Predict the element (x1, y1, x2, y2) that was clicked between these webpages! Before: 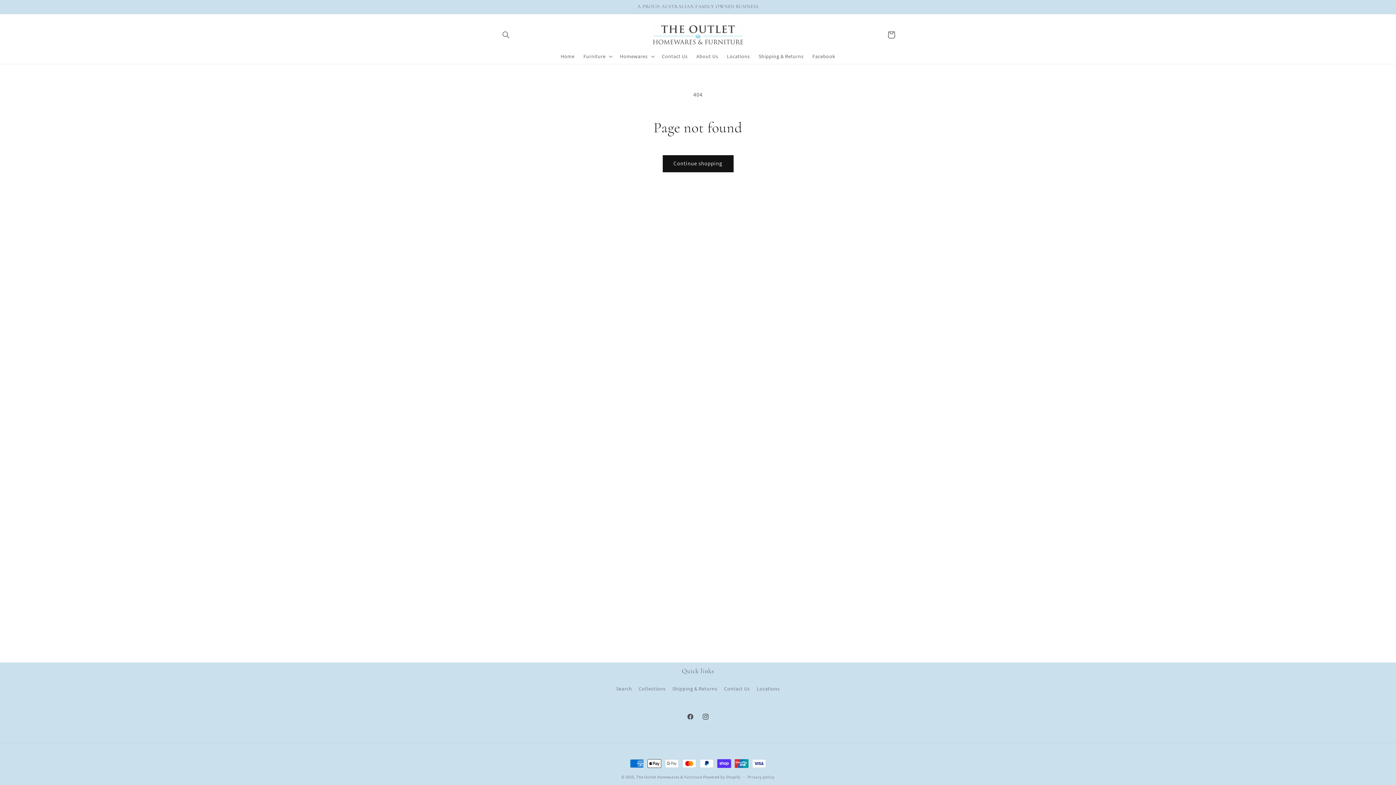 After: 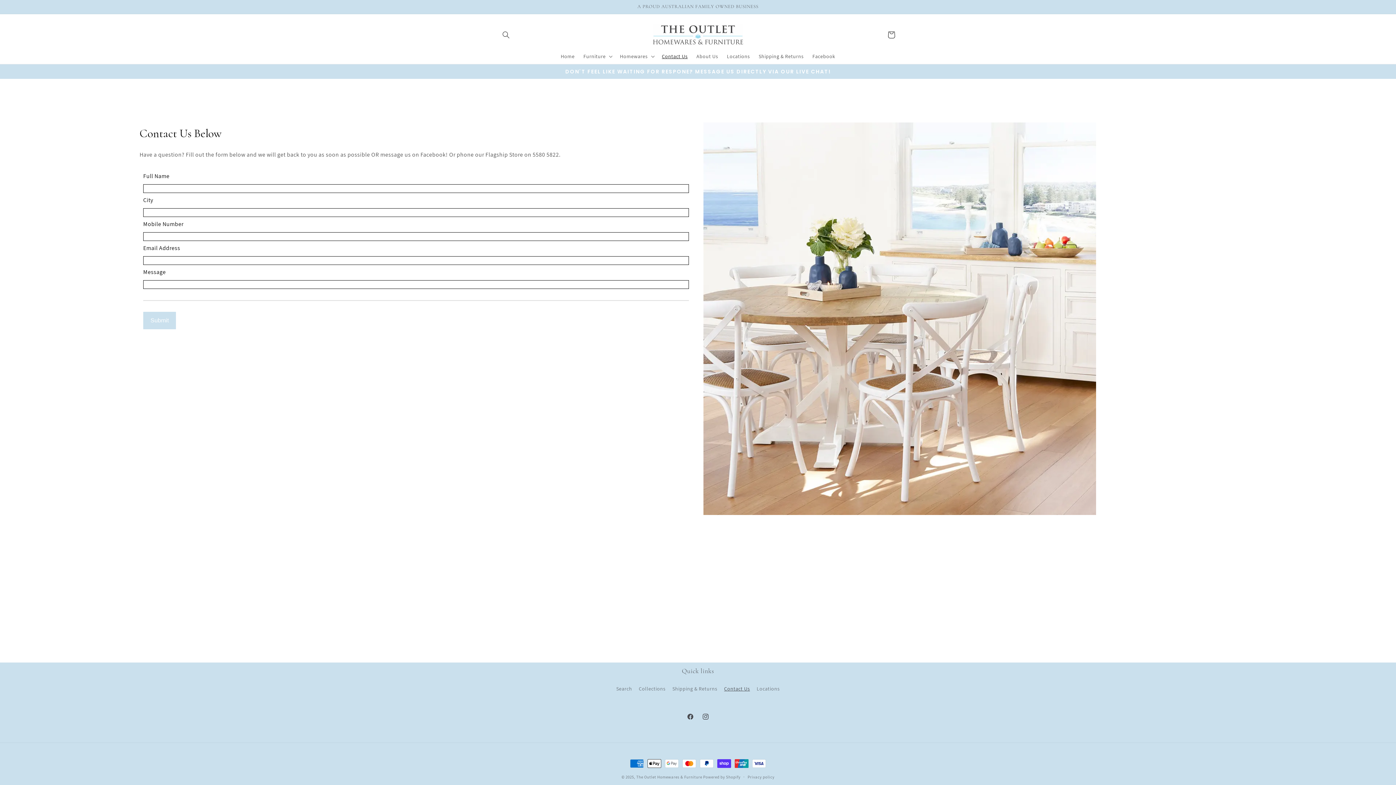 Action: label: Contact Us bbox: (657, 48, 692, 63)